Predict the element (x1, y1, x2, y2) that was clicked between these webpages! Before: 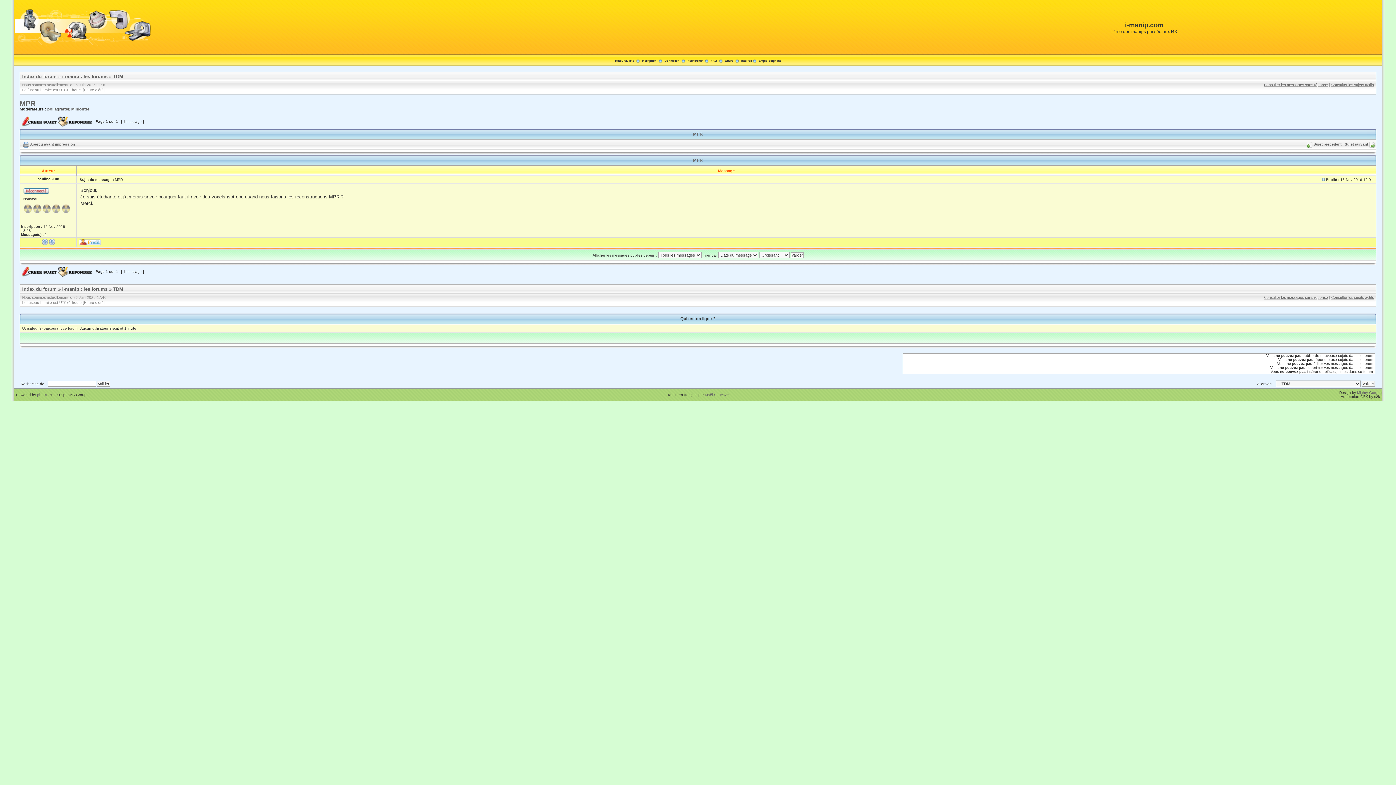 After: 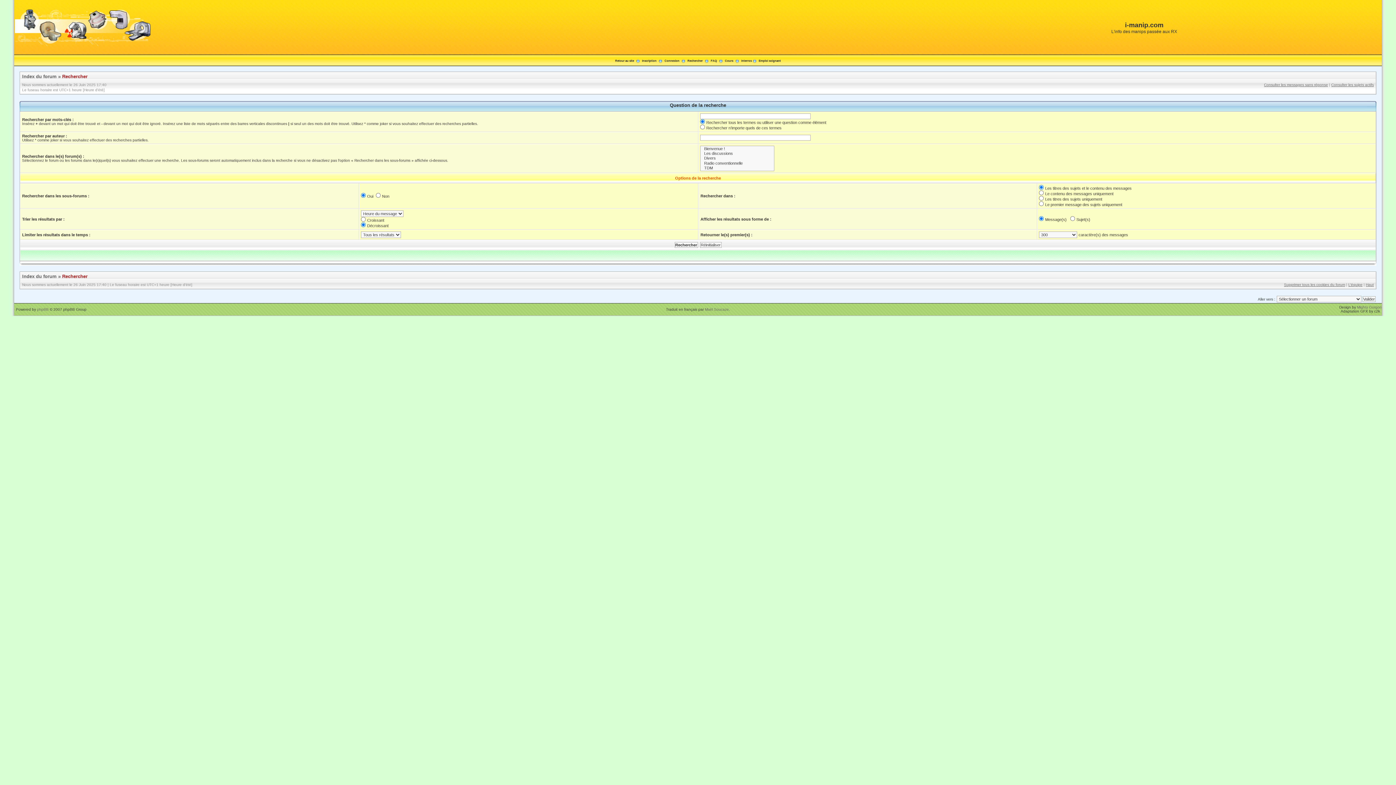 Action: bbox: (687, 59, 702, 62) label: Rechercher